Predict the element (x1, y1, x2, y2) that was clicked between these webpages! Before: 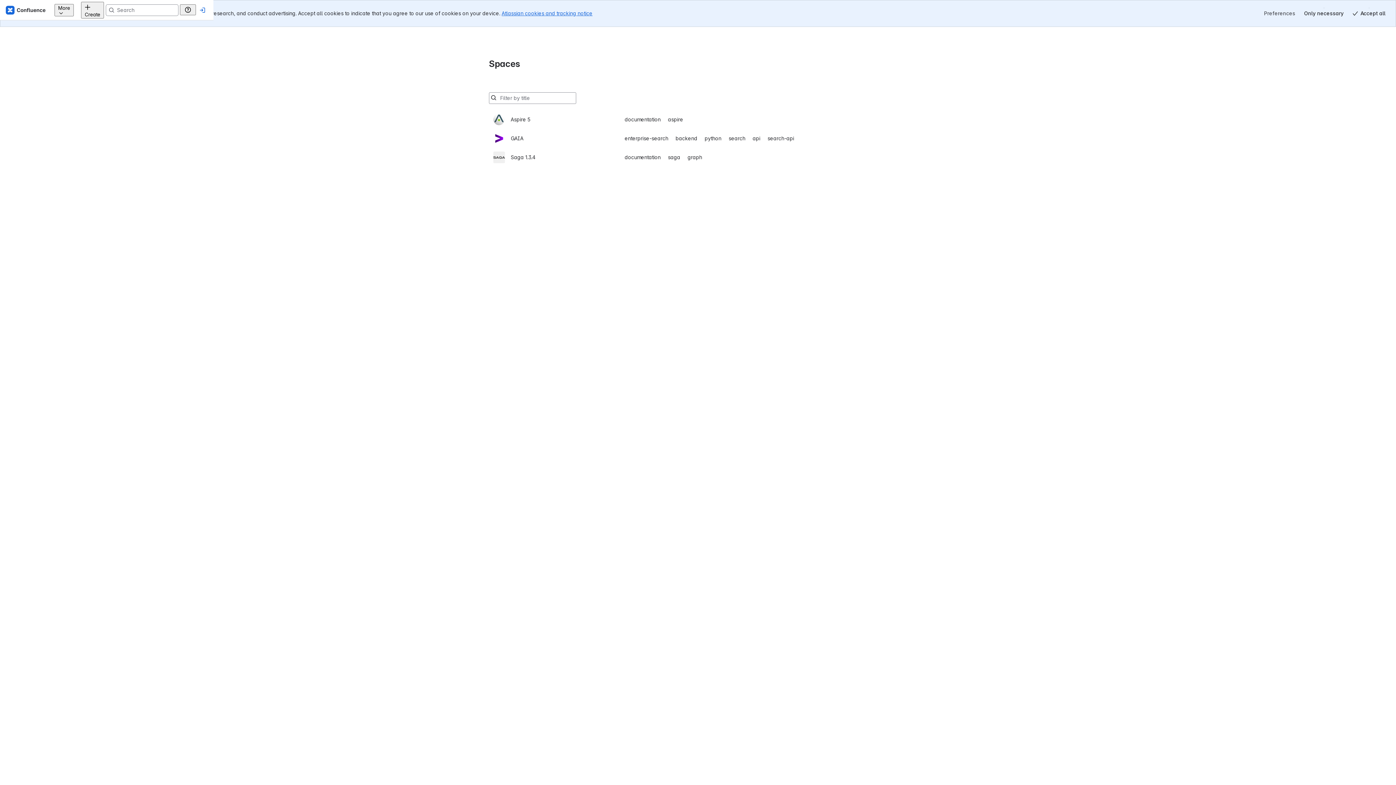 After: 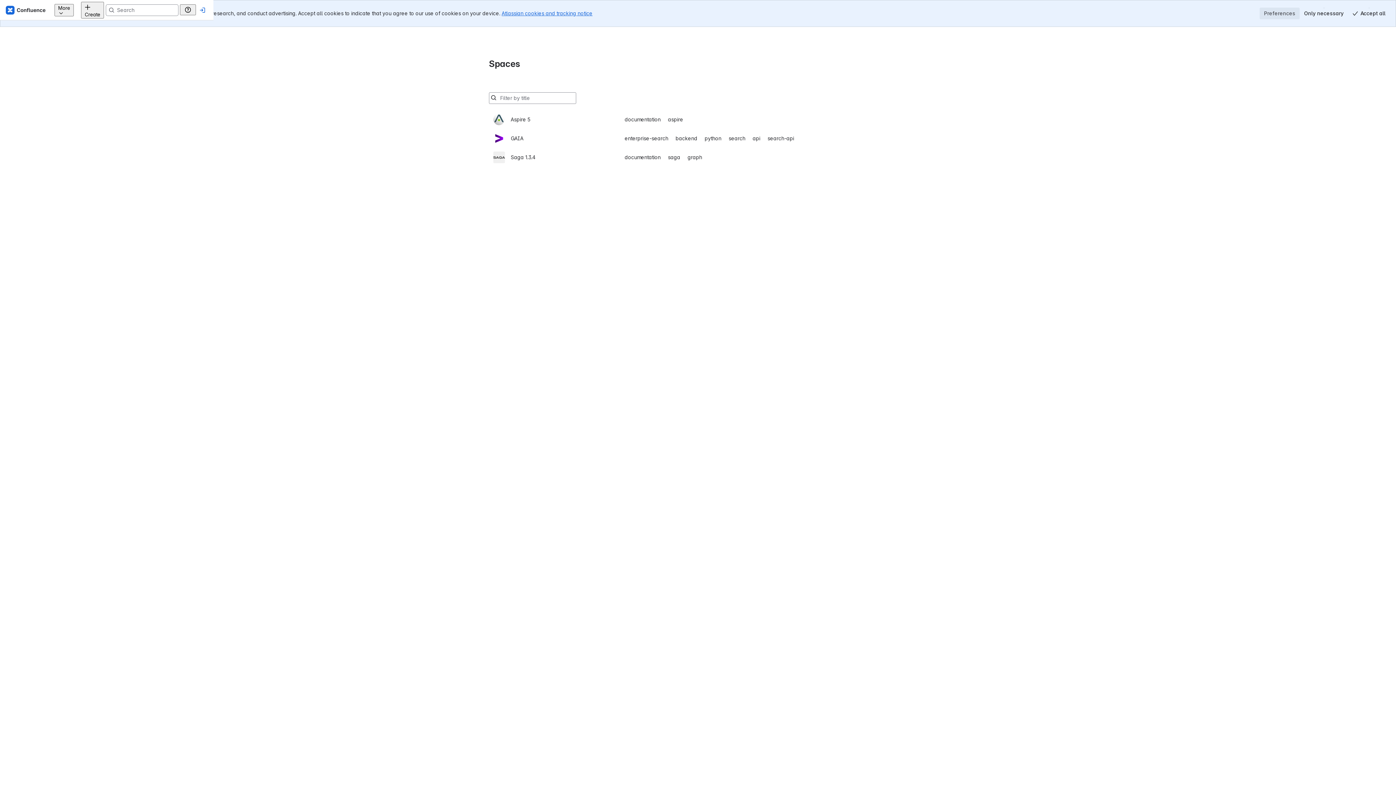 Action: label: Preferences bbox: (1260, 7, 1300, 19)